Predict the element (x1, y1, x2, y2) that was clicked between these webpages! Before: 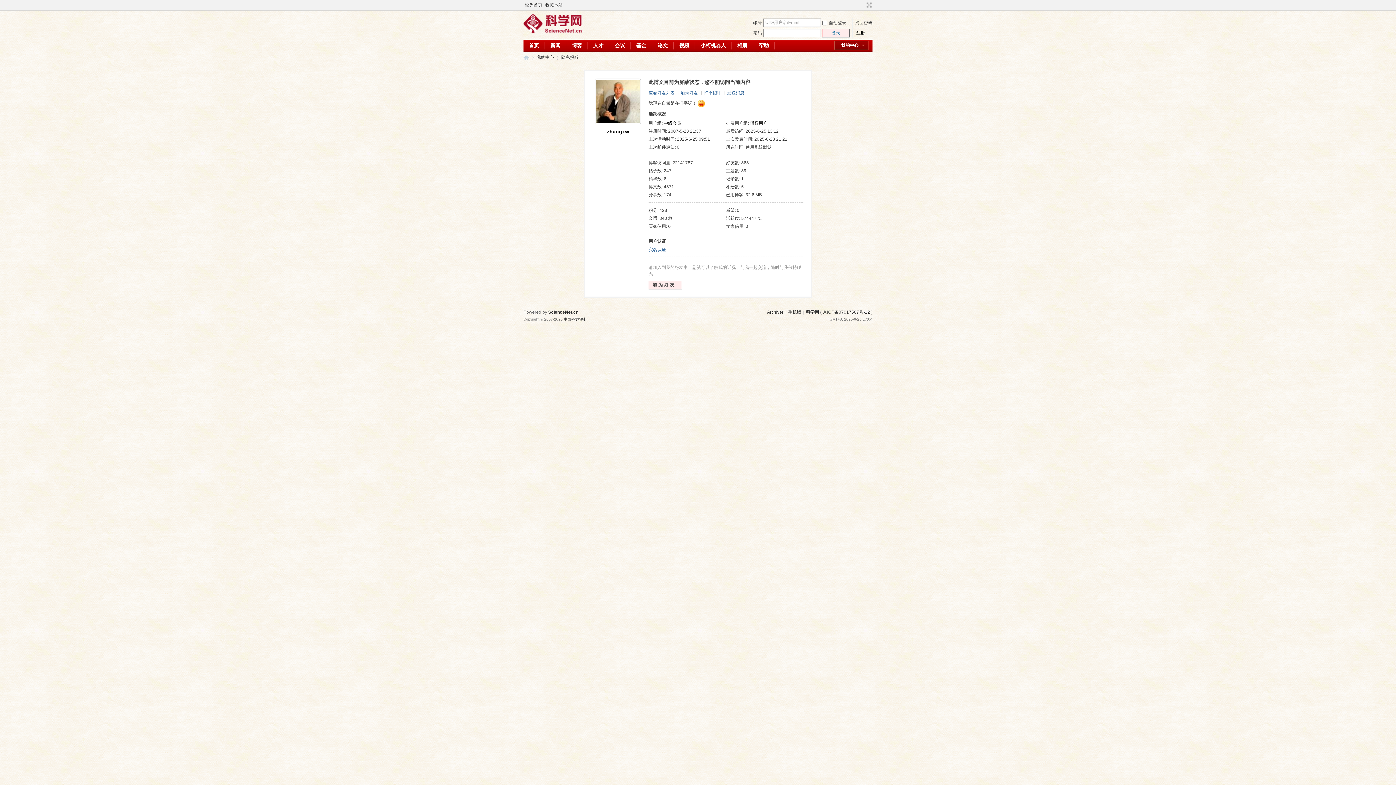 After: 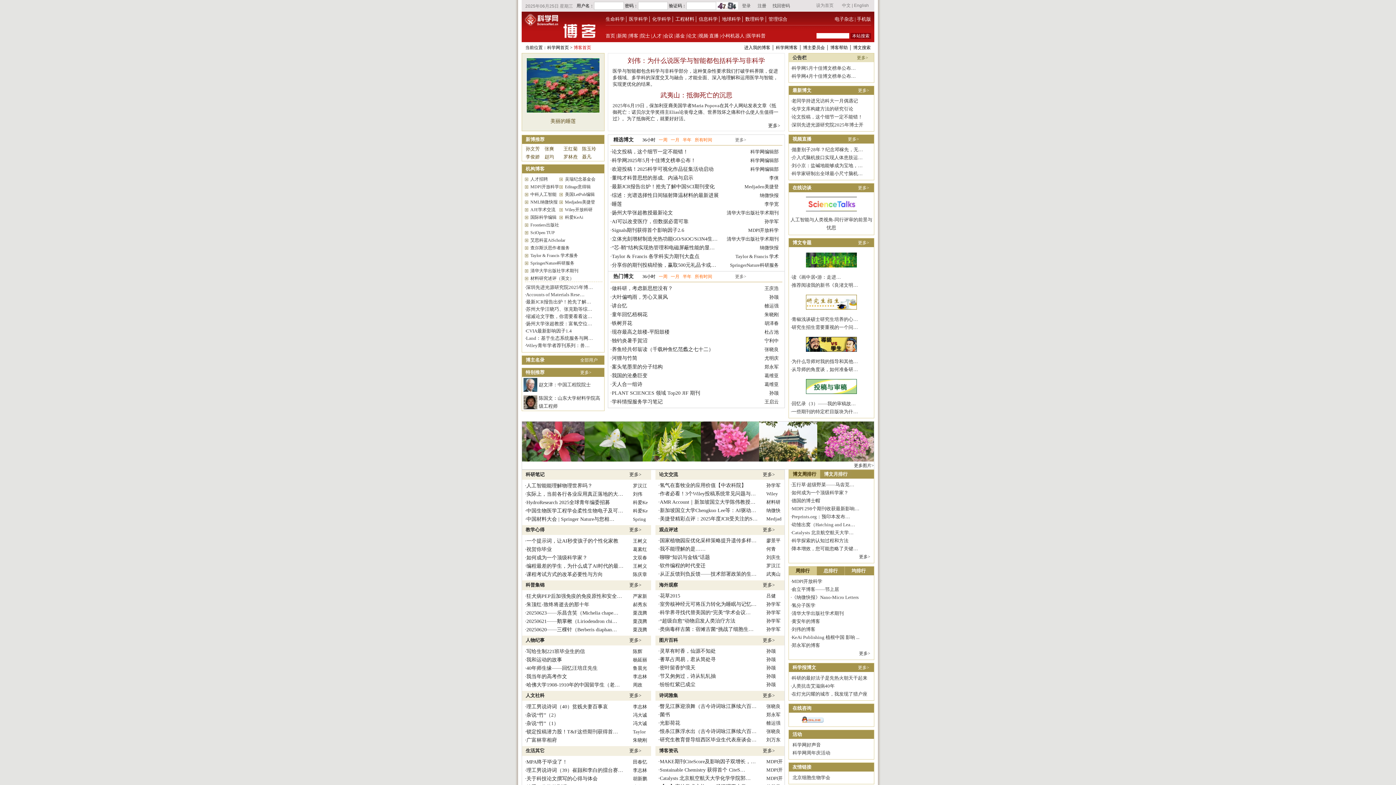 Action: bbox: (523, 52, 529, 62) label: 科学网